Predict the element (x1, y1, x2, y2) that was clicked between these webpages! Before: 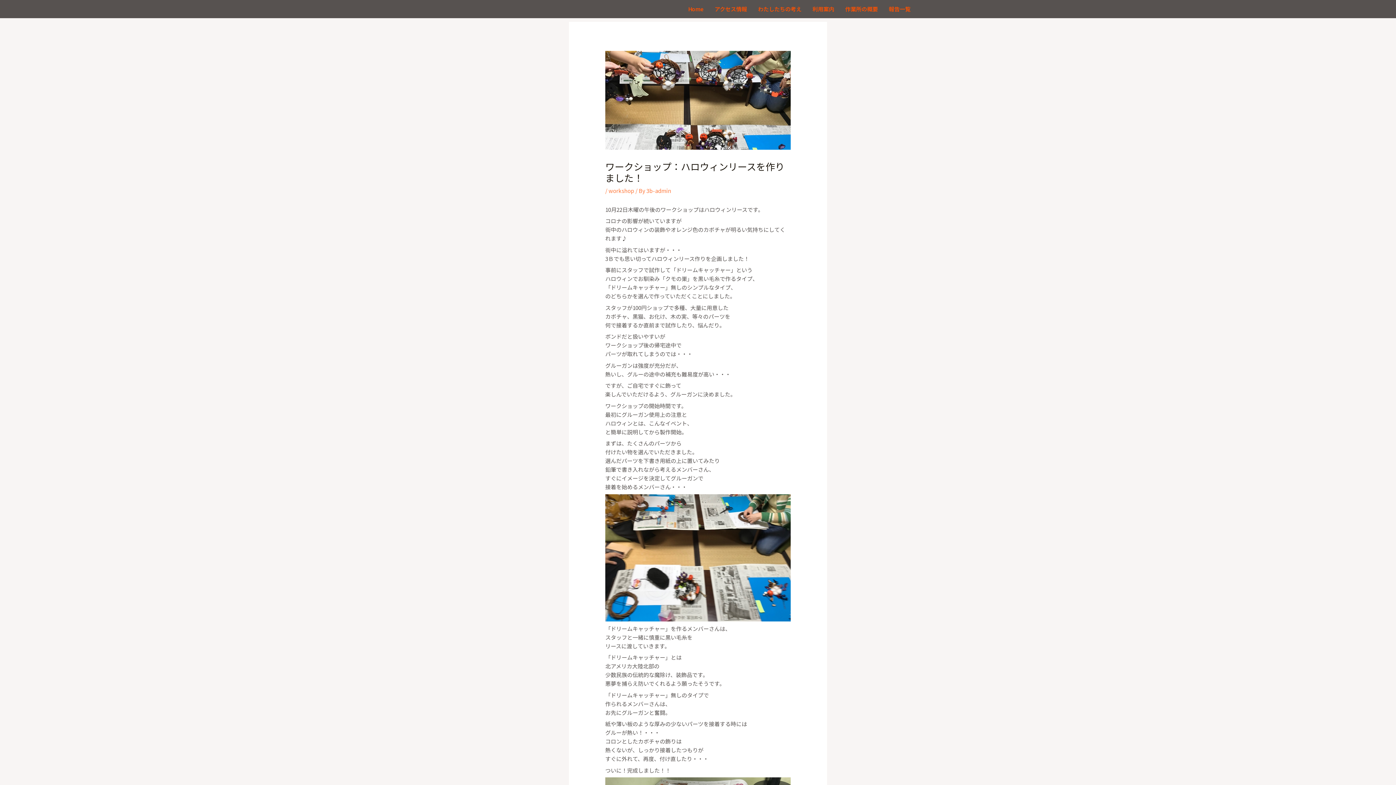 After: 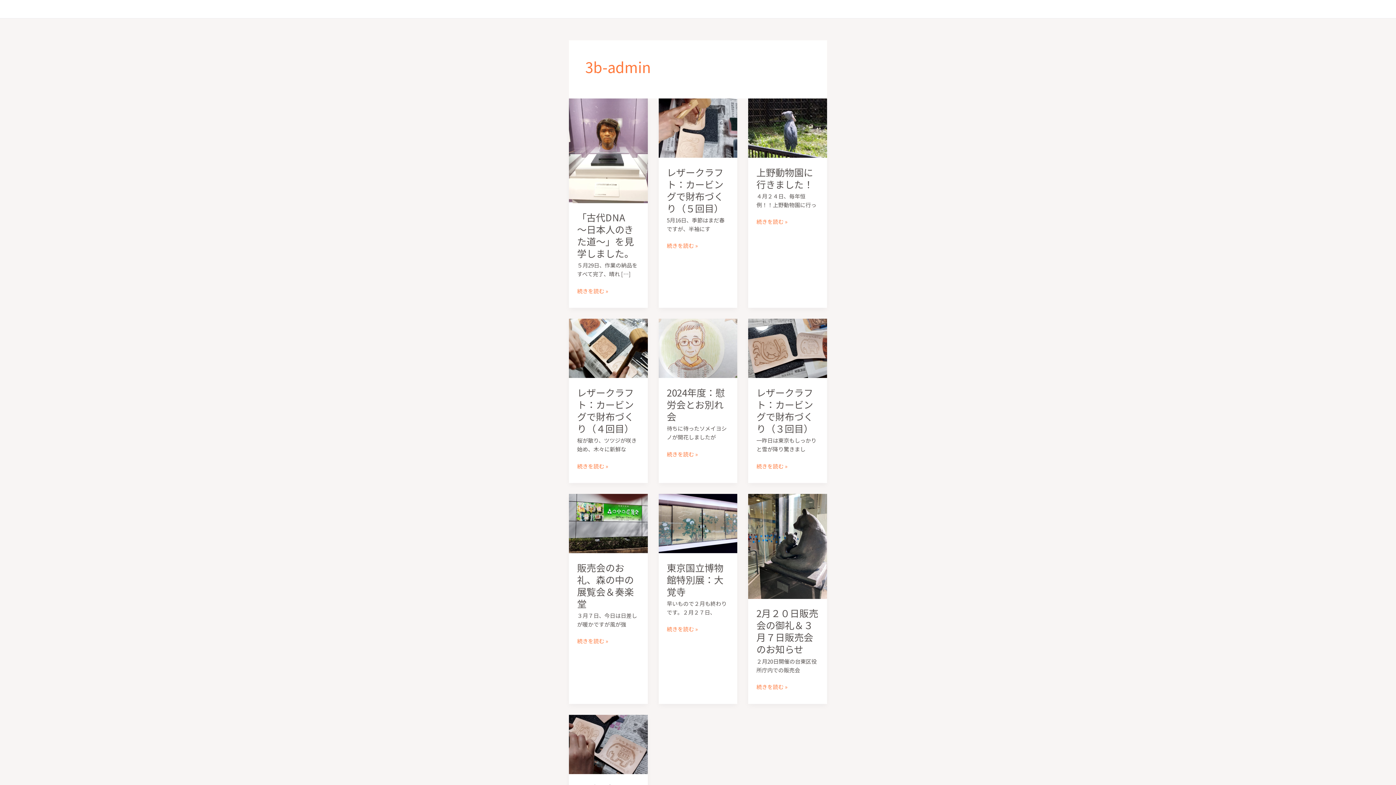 Action: label: 3b-admin bbox: (646, 186, 671, 194)